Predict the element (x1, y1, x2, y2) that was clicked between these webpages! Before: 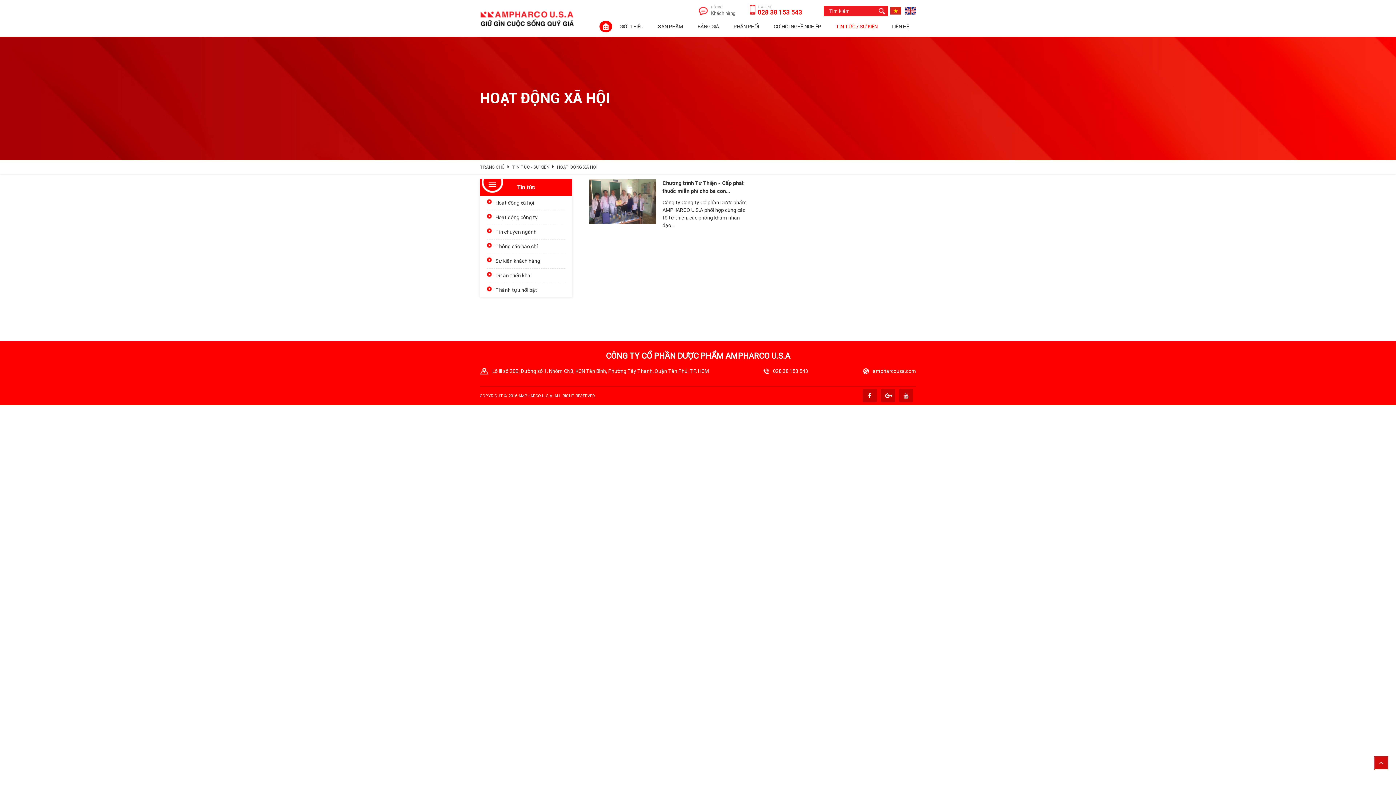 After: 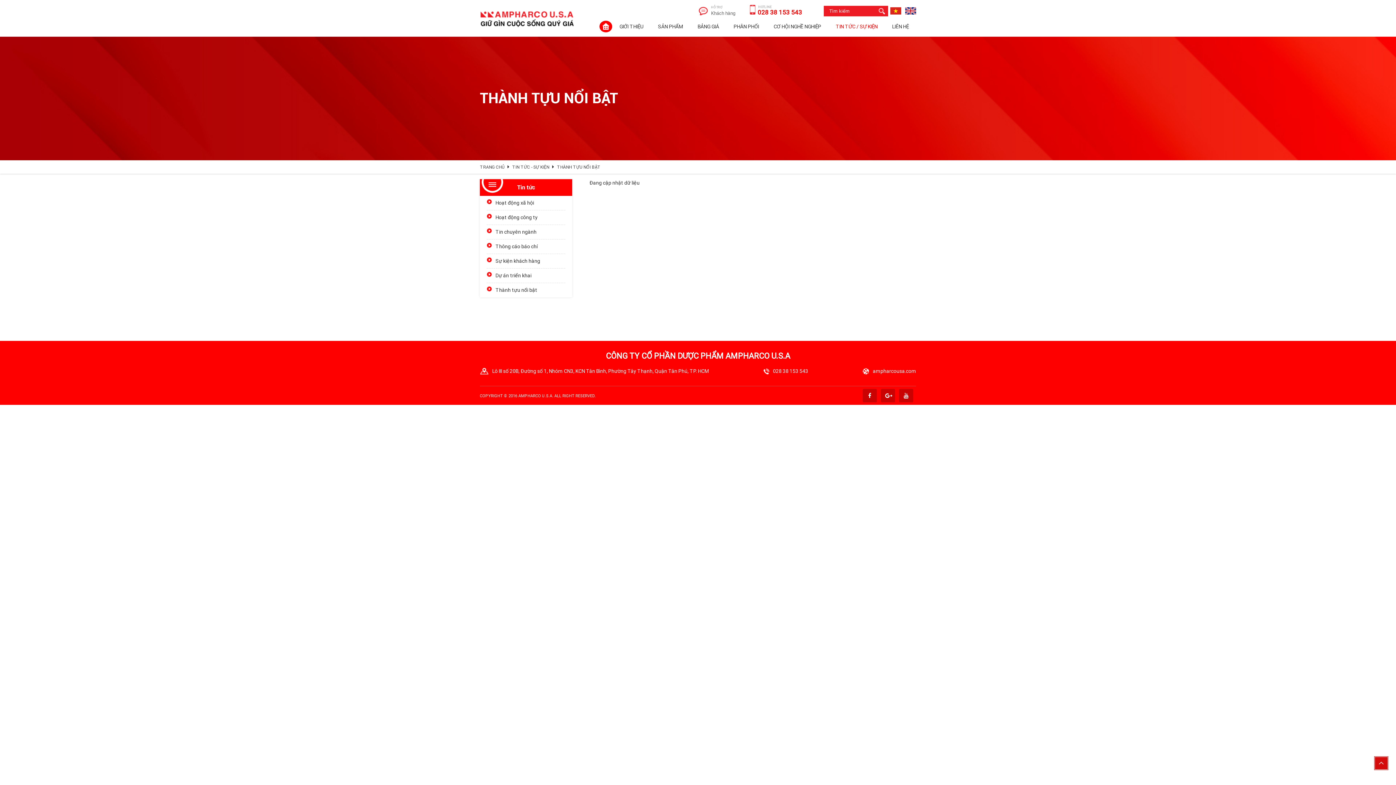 Action: bbox: (486, 283, 565, 297) label: Thành tựu nổi bật